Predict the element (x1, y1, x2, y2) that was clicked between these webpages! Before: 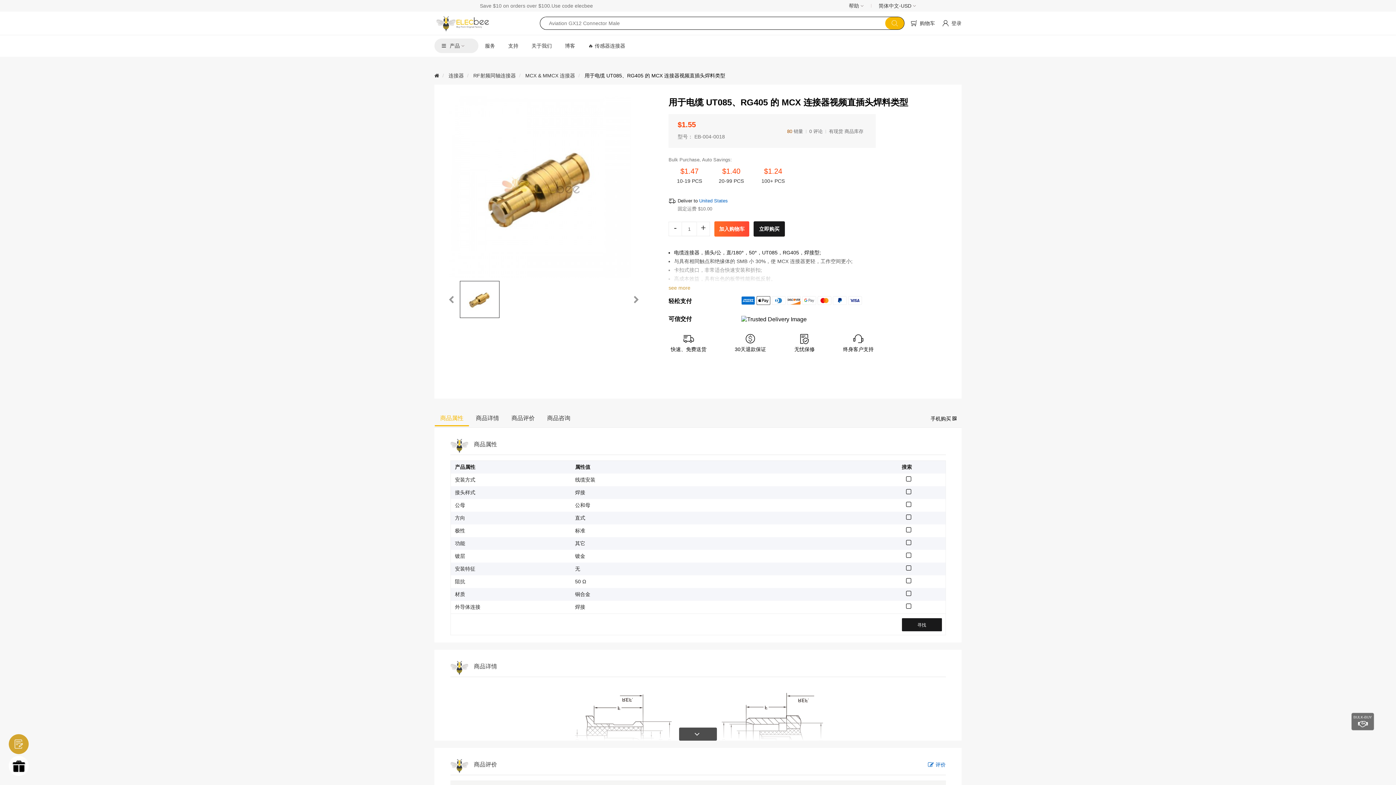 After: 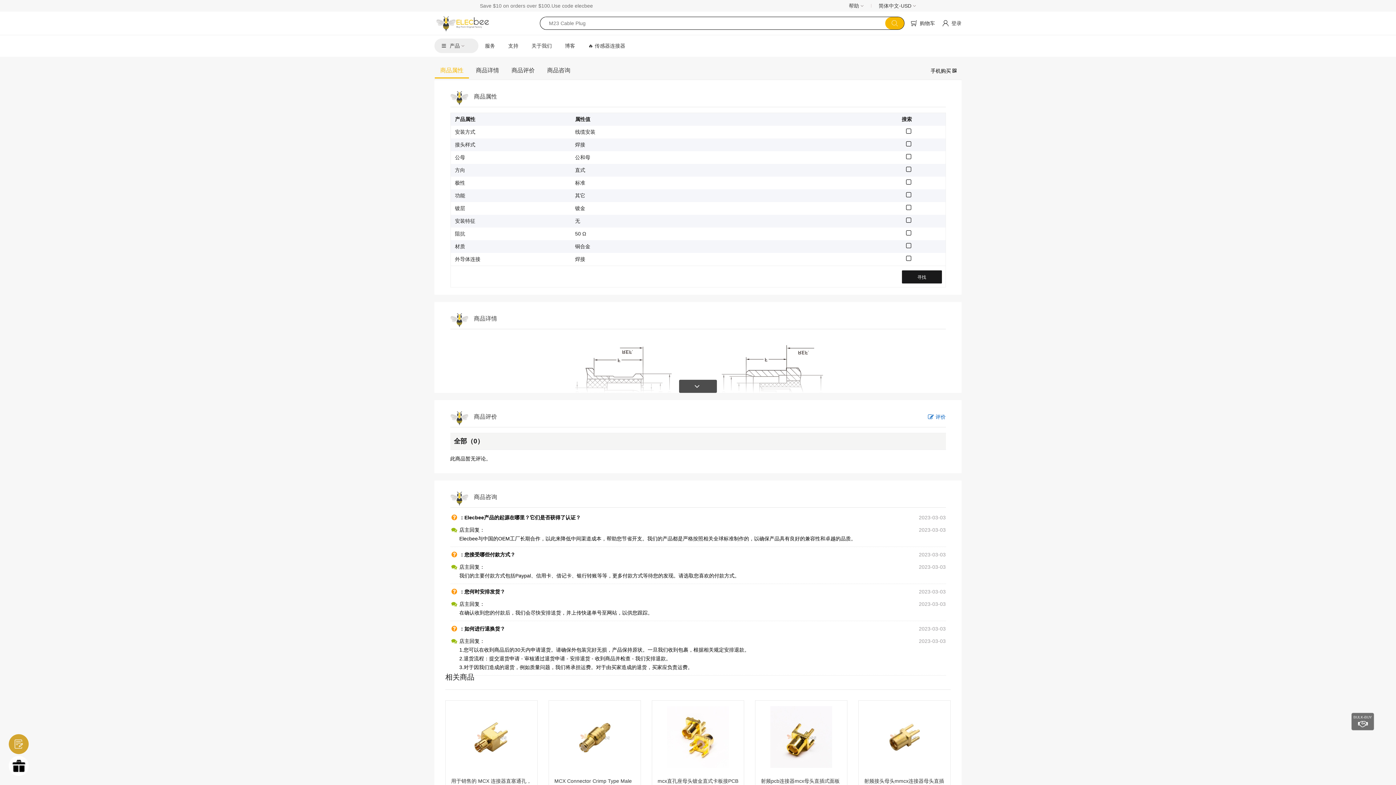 Action: label: 商品属性 bbox: (434, 410, 469, 426)